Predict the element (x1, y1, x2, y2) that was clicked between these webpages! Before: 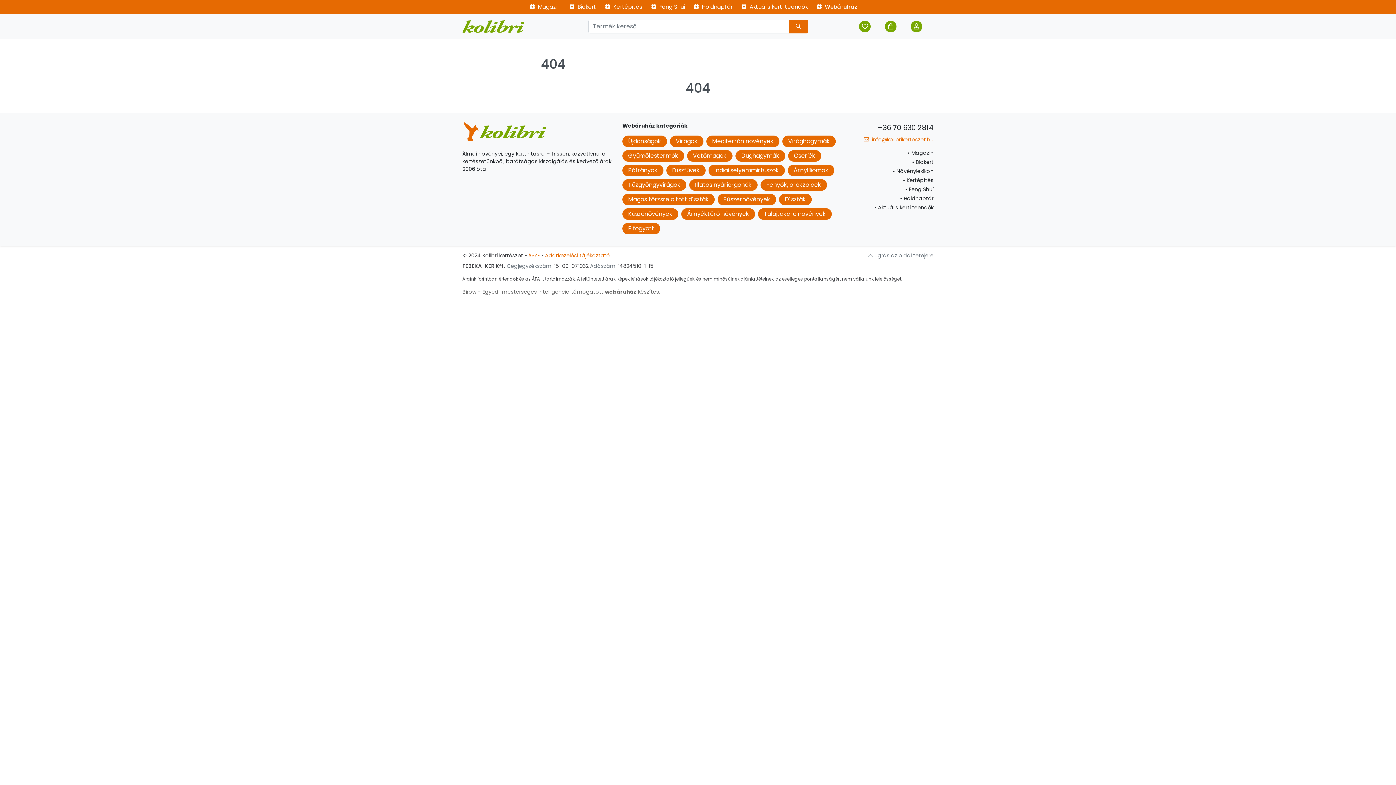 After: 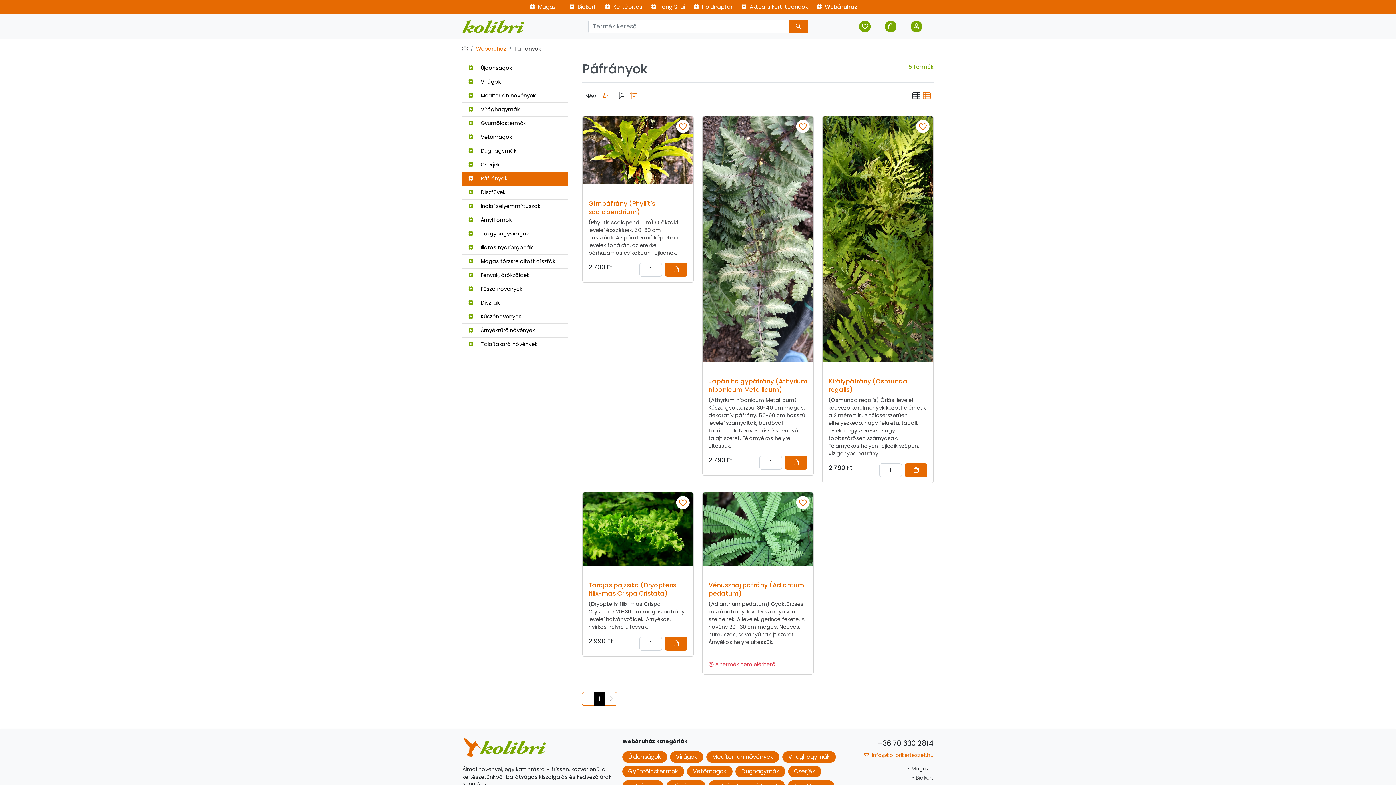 Action: label: Páfrányok bbox: (628, 166, 657, 174)